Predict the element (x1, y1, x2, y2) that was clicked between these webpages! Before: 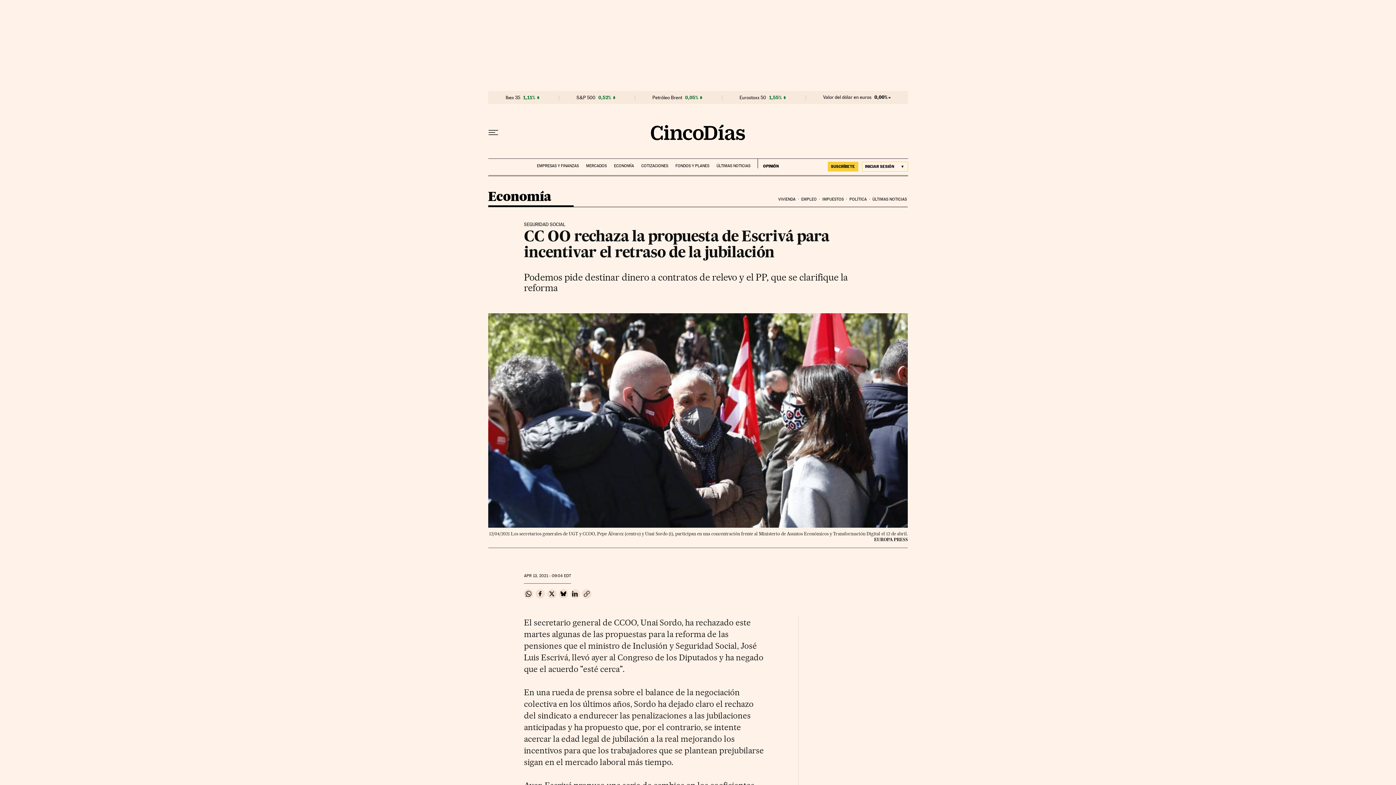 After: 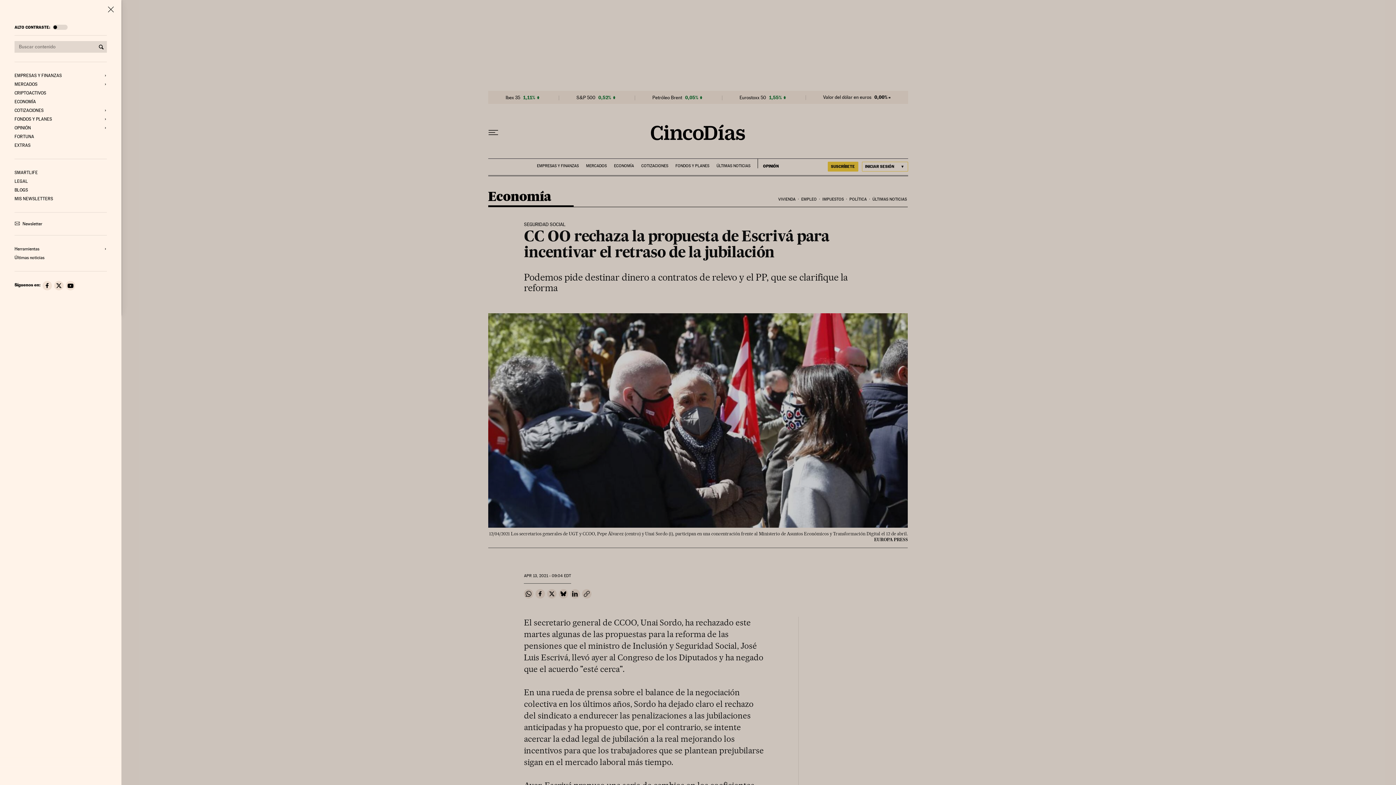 Action: bbox: (488, 130, 498, 135) label: Desplegar menú